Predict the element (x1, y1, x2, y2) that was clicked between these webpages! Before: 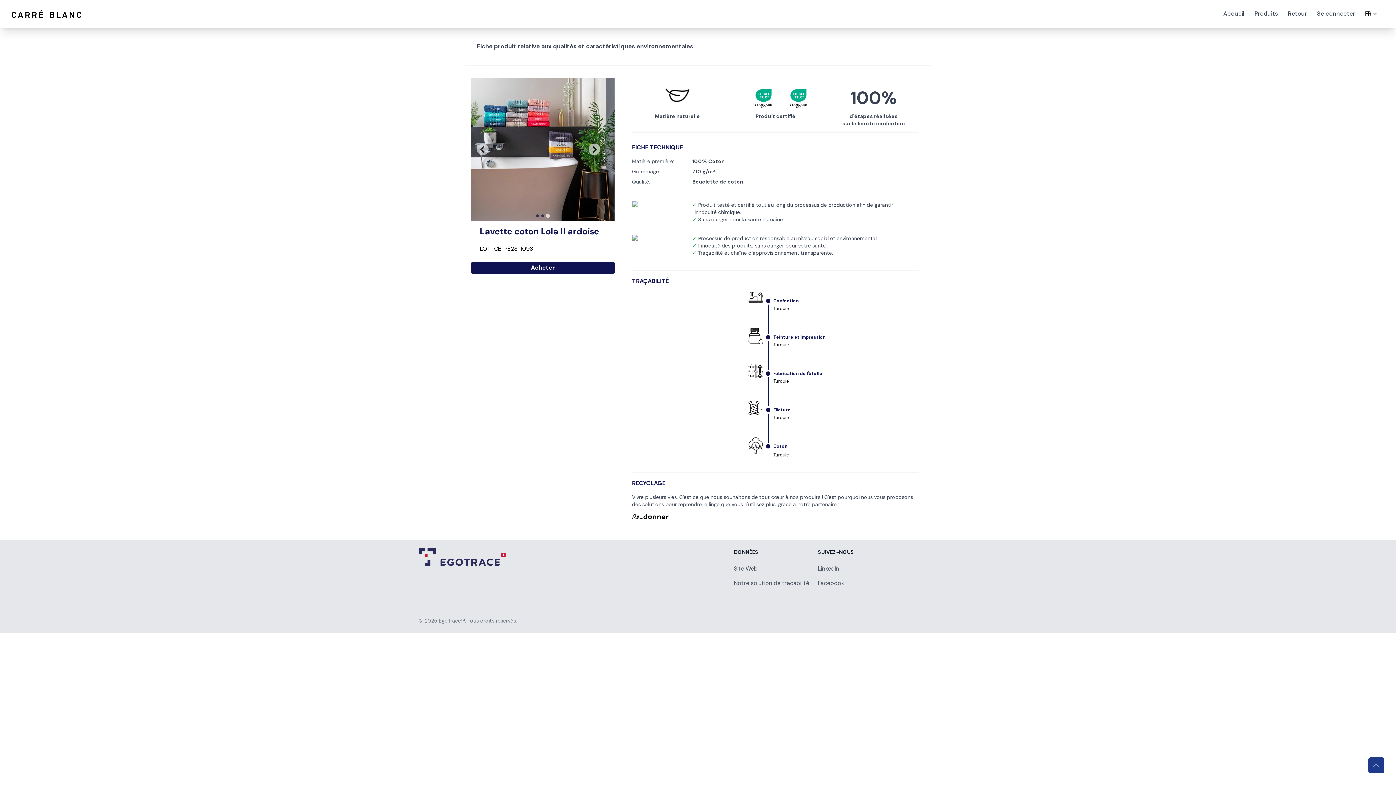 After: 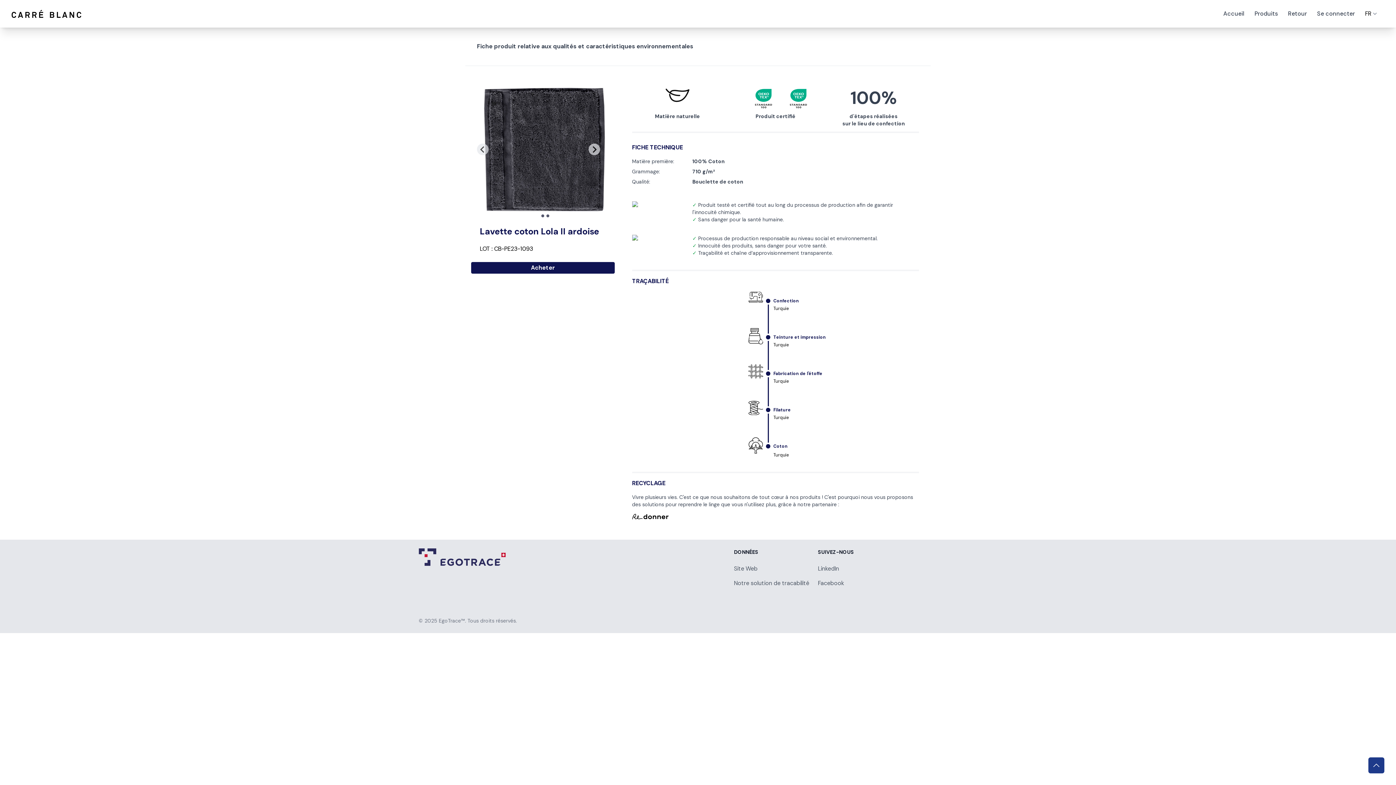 Action: label: Acheter bbox: (471, 262, 614, 273)